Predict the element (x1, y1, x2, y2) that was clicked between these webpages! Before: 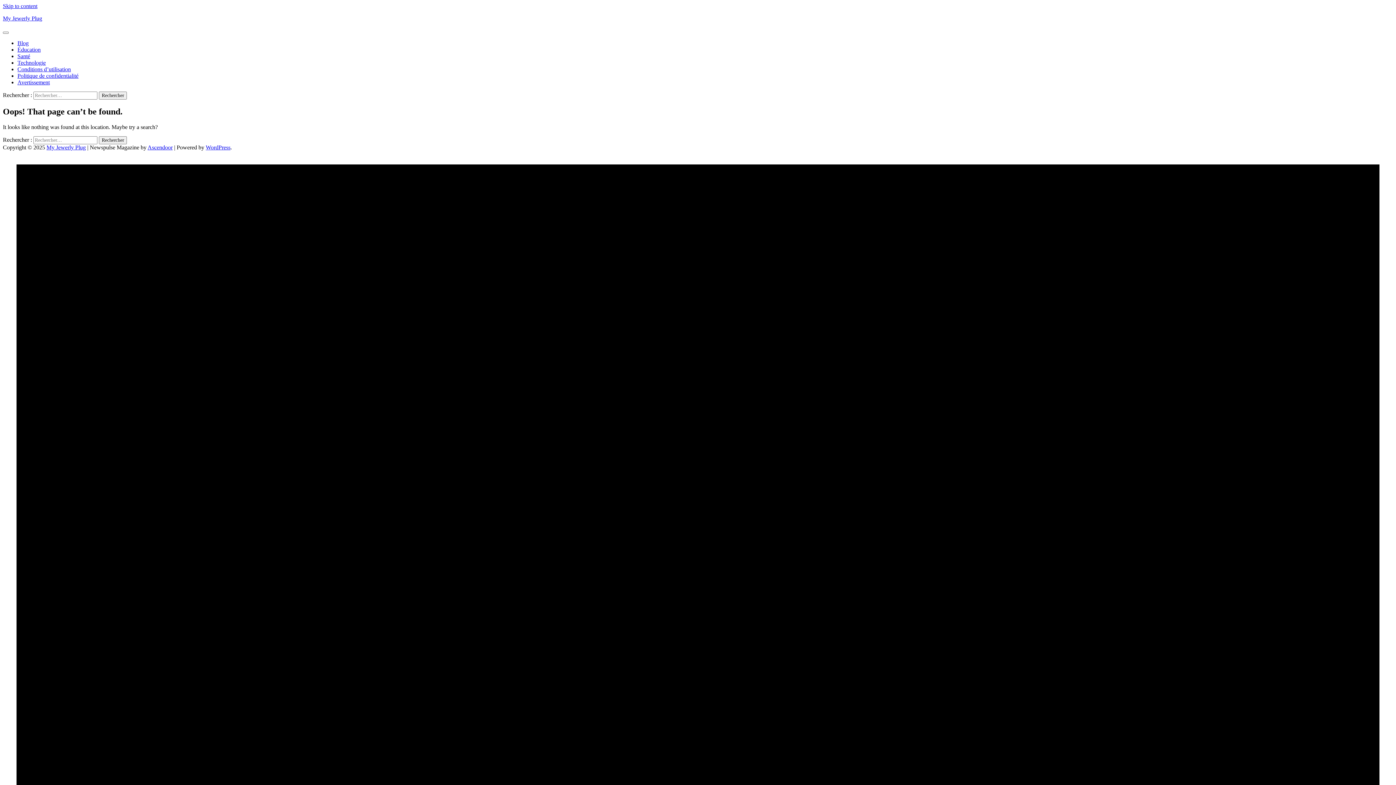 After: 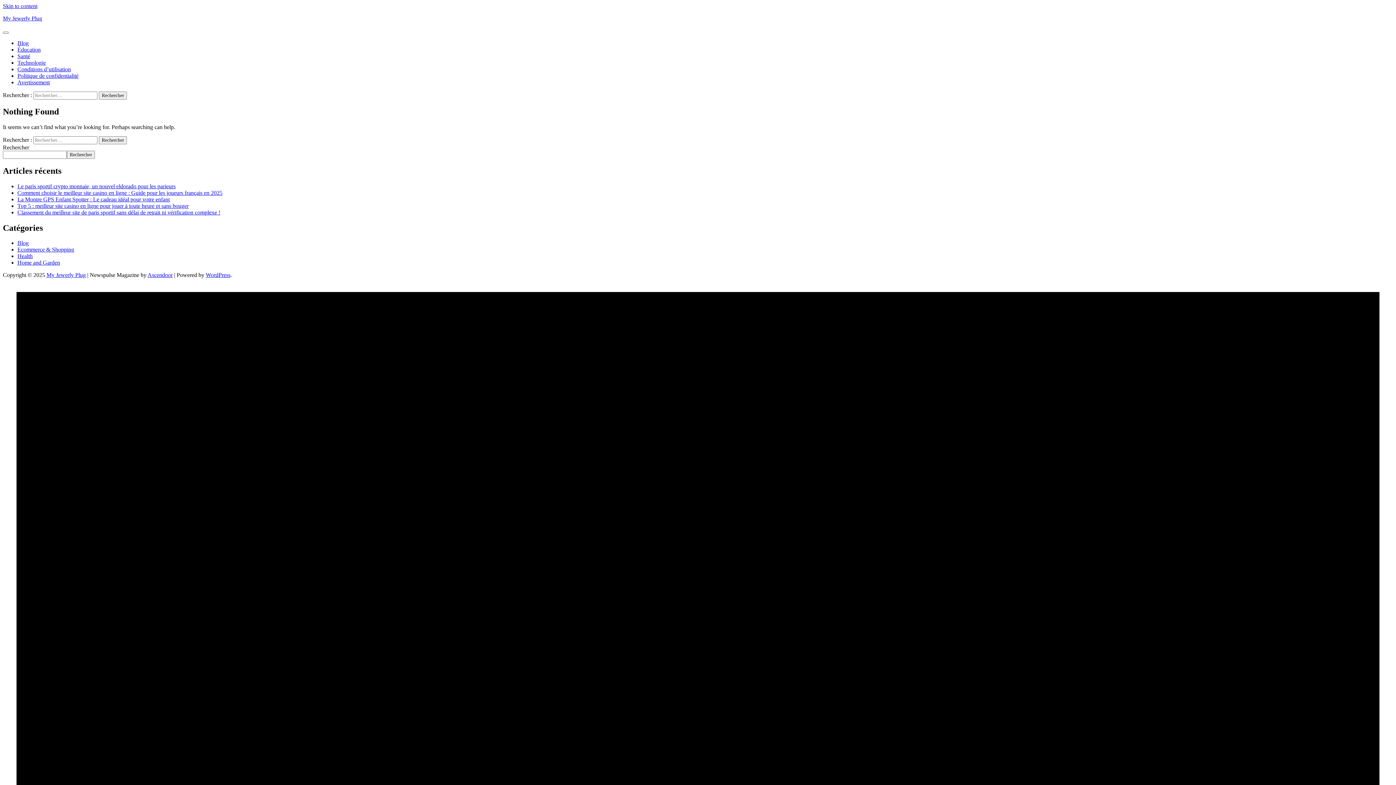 Action: label: Technologie bbox: (17, 59, 45, 65)